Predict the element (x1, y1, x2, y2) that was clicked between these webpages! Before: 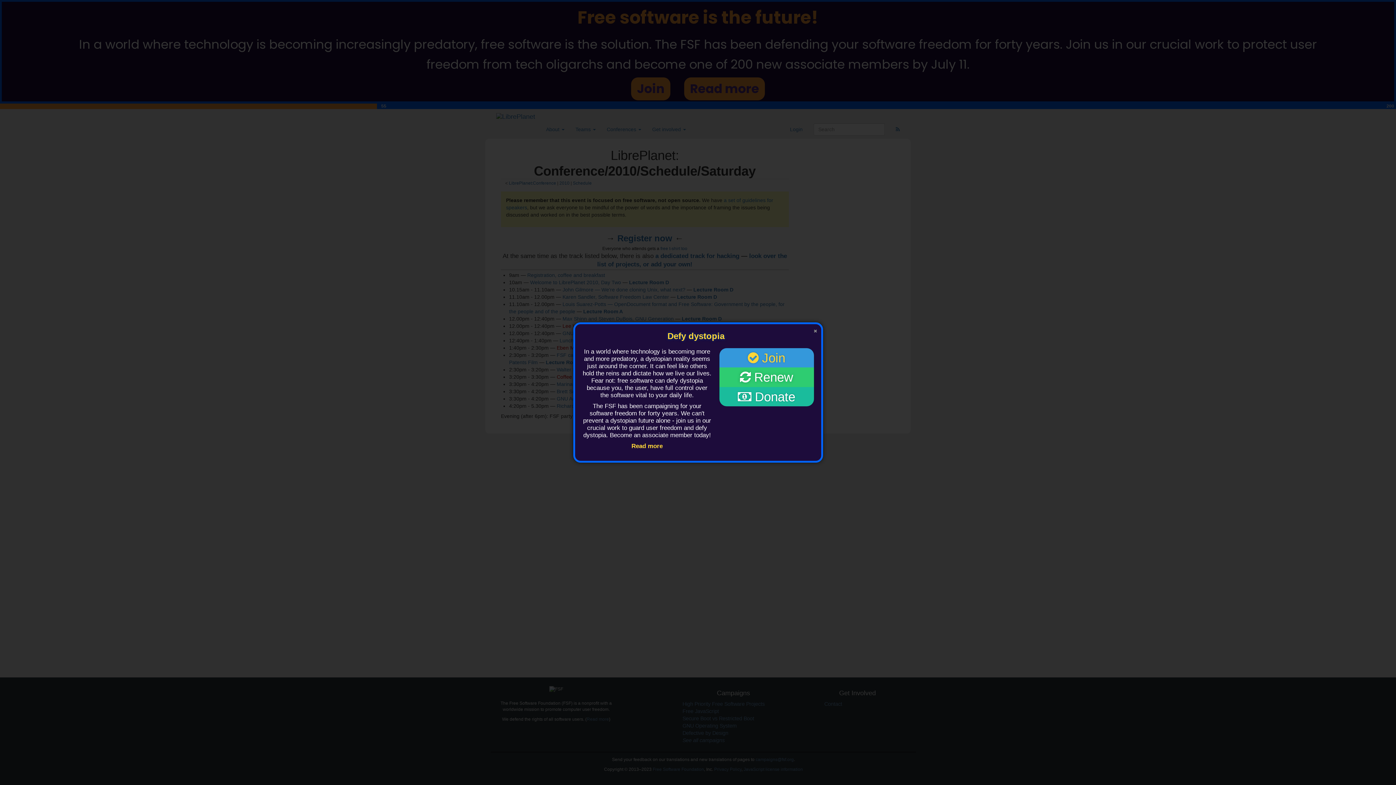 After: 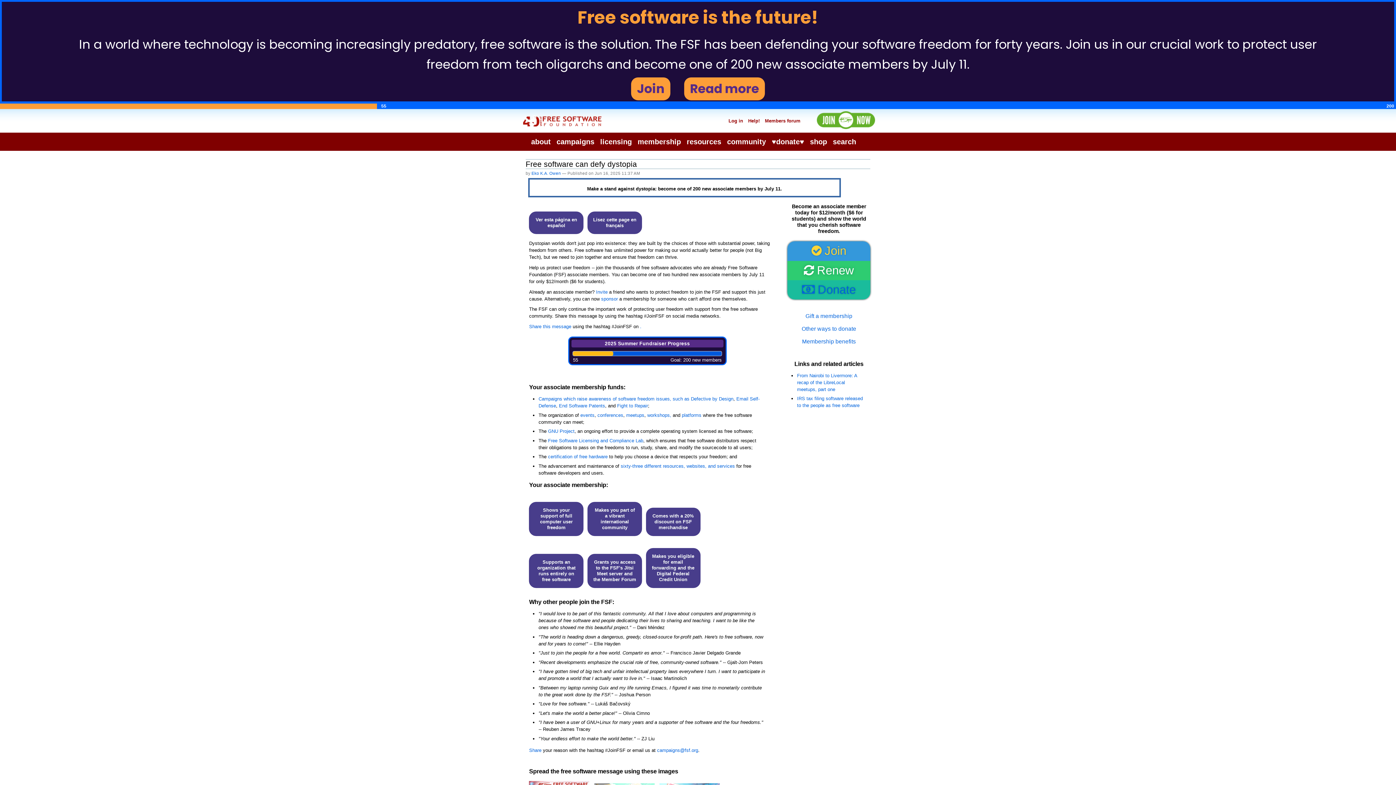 Action: label: Read more bbox: (631, 442, 662, 449)